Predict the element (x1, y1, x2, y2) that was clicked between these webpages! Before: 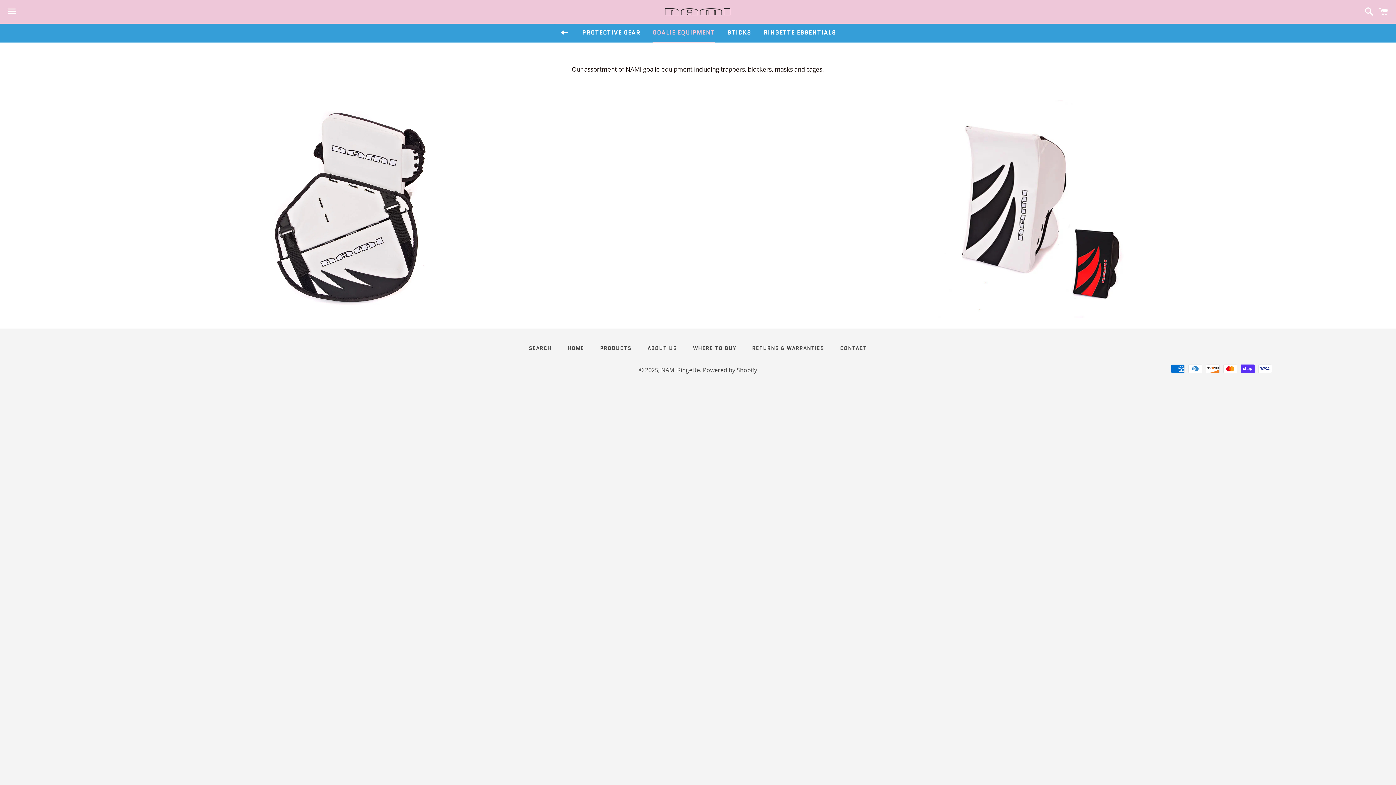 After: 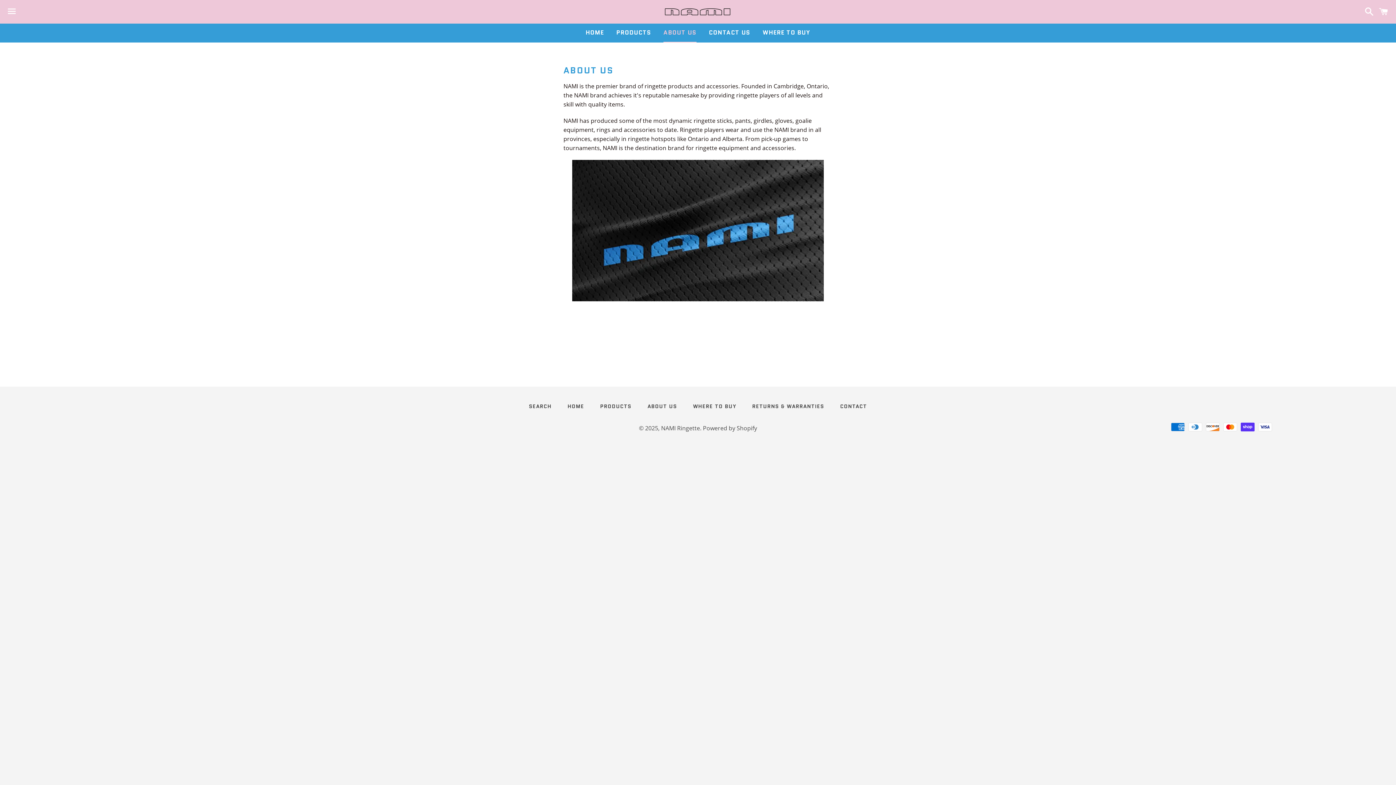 Action: bbox: (640, 343, 684, 353) label: ABOUT US